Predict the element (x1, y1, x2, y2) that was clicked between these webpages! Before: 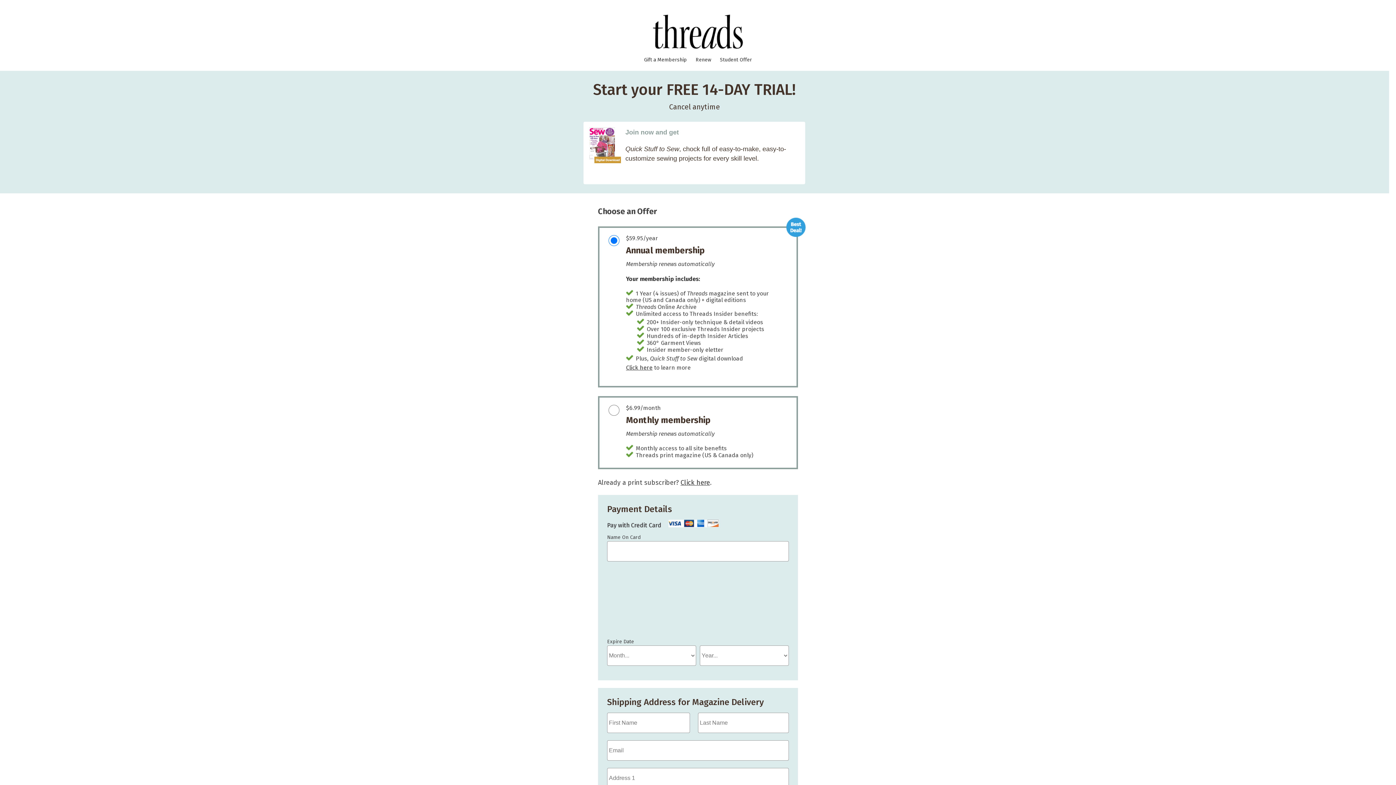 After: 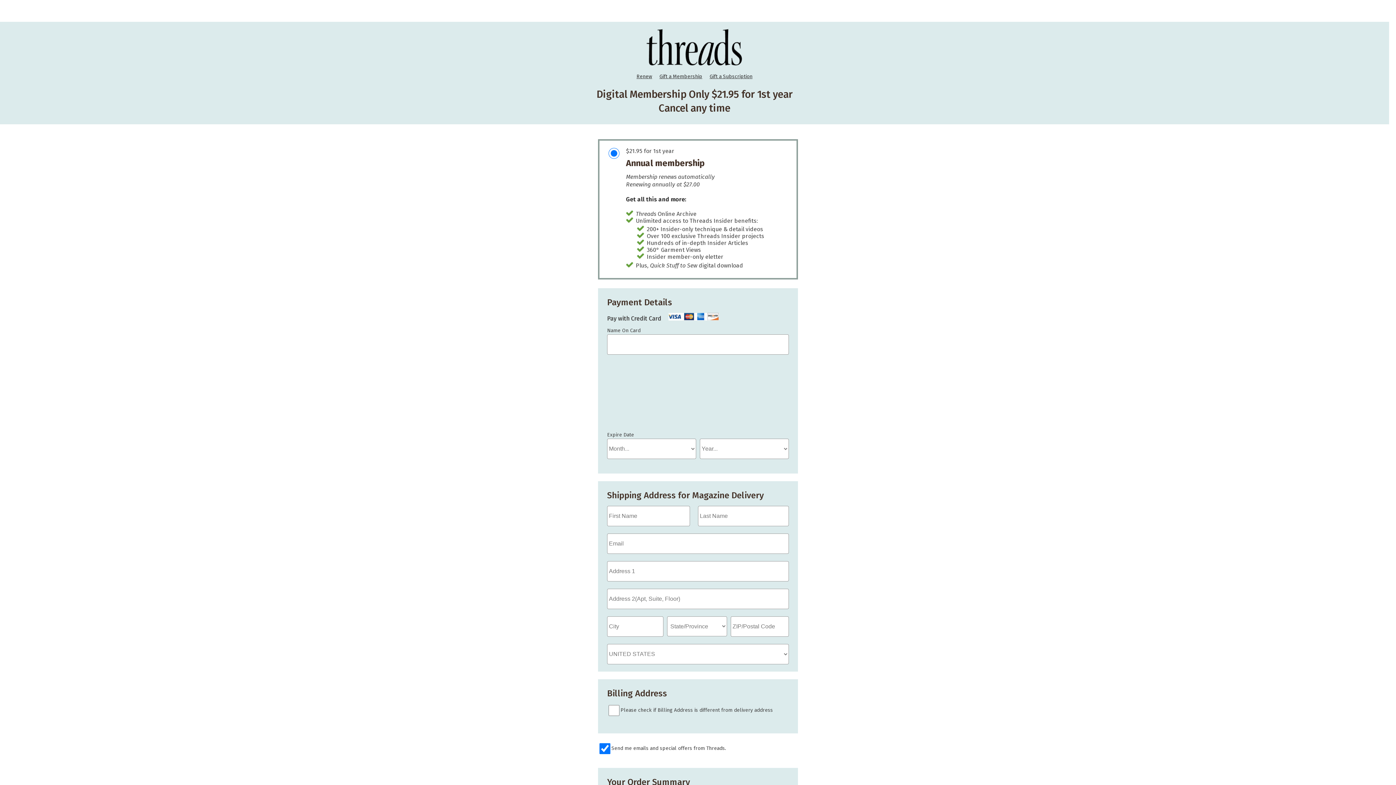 Action: bbox: (680, 479, 710, 487) label: Click here